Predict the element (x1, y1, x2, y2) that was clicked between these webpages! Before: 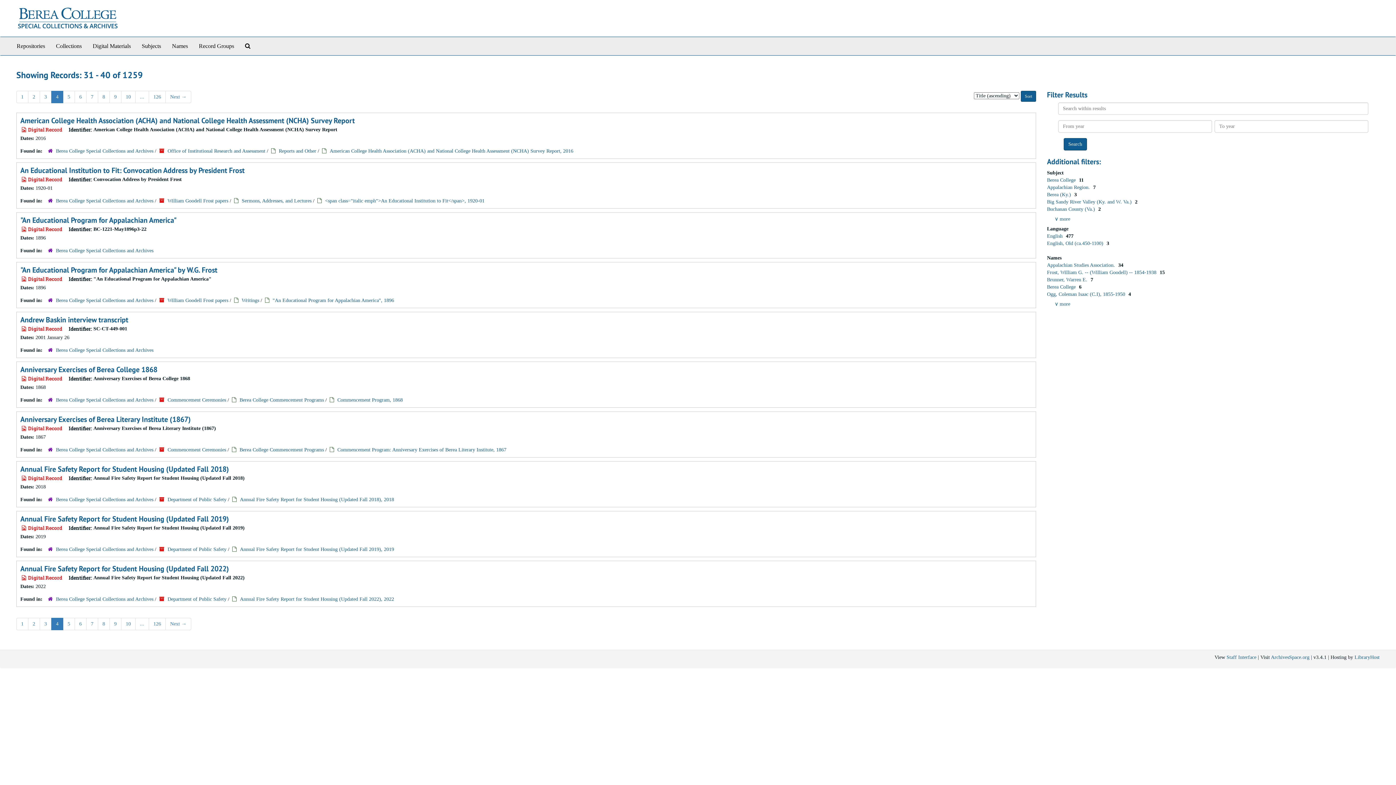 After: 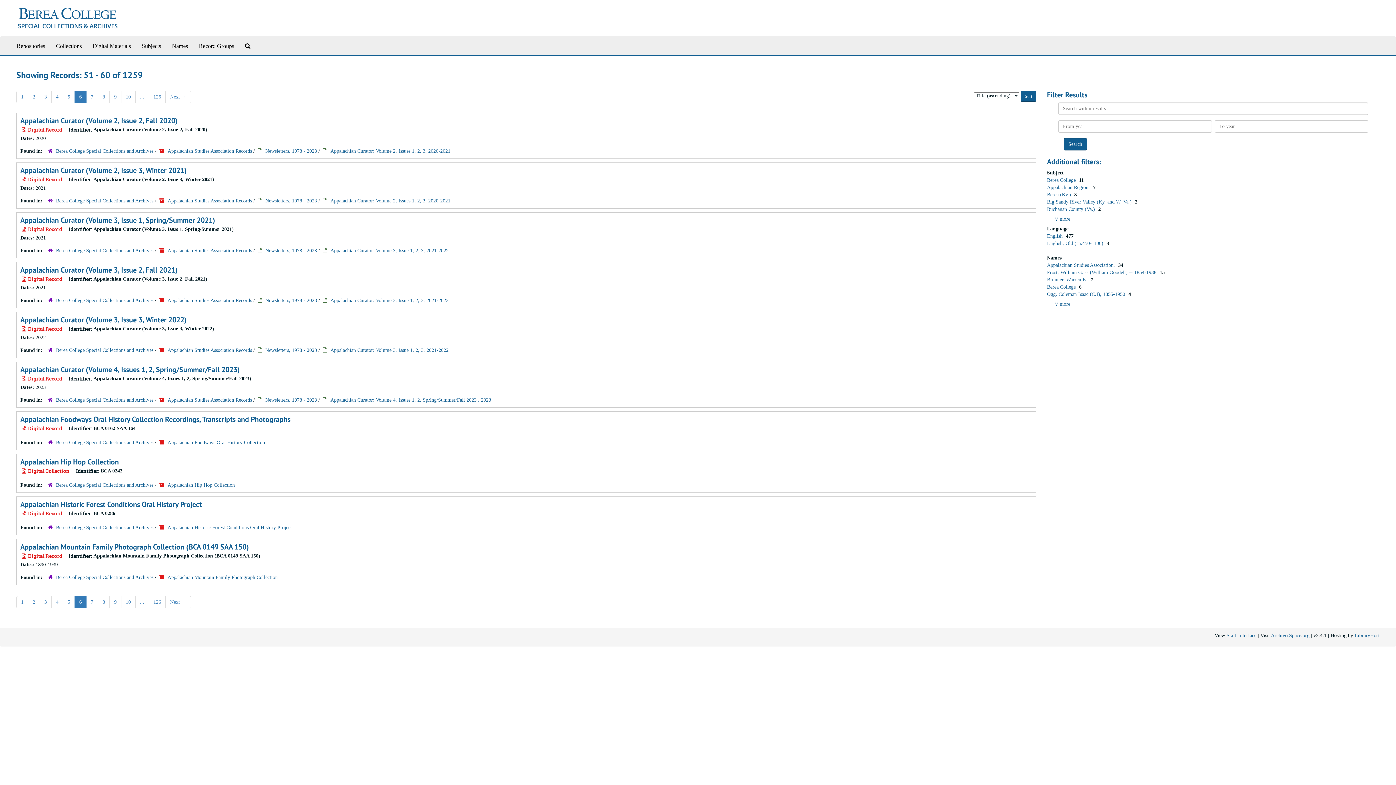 Action: label: 6 bbox: (74, 90, 86, 103)